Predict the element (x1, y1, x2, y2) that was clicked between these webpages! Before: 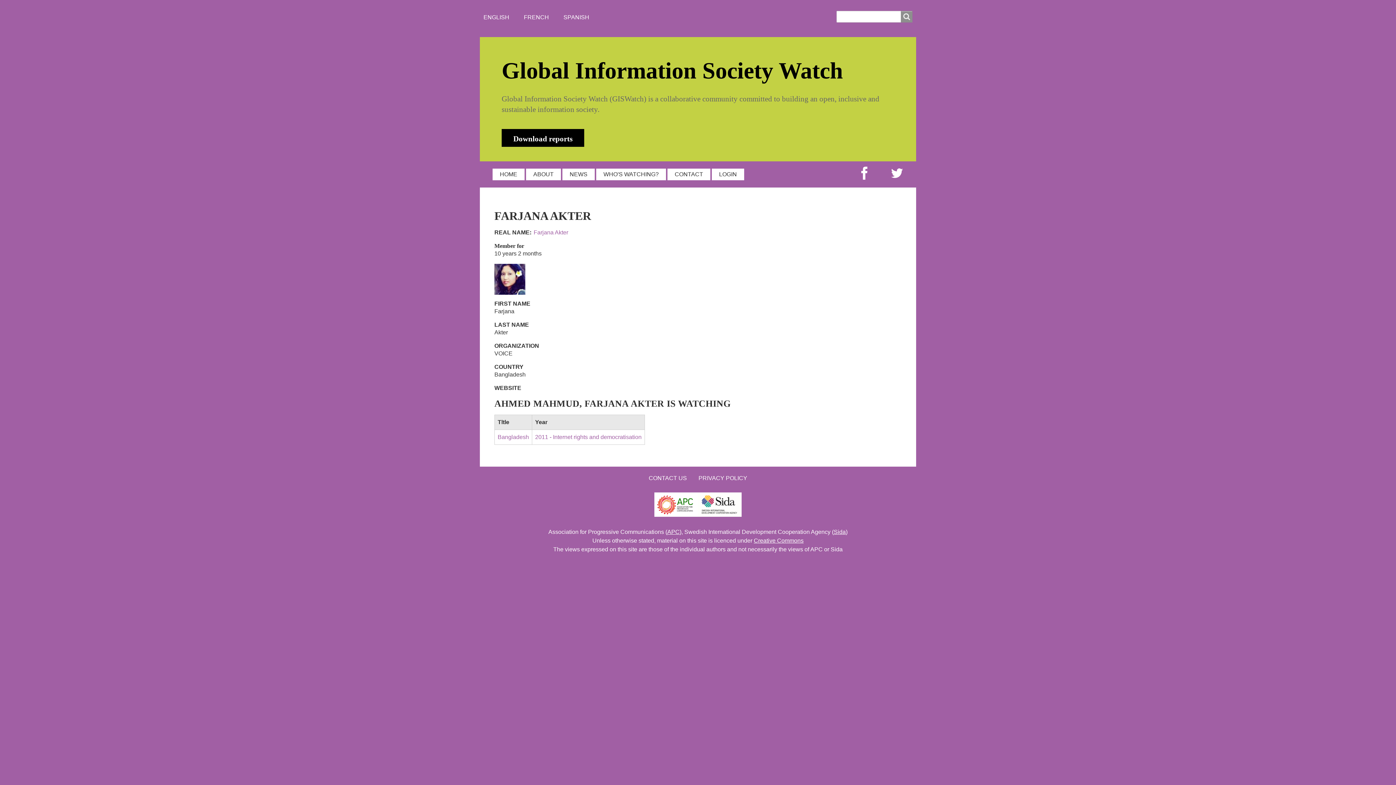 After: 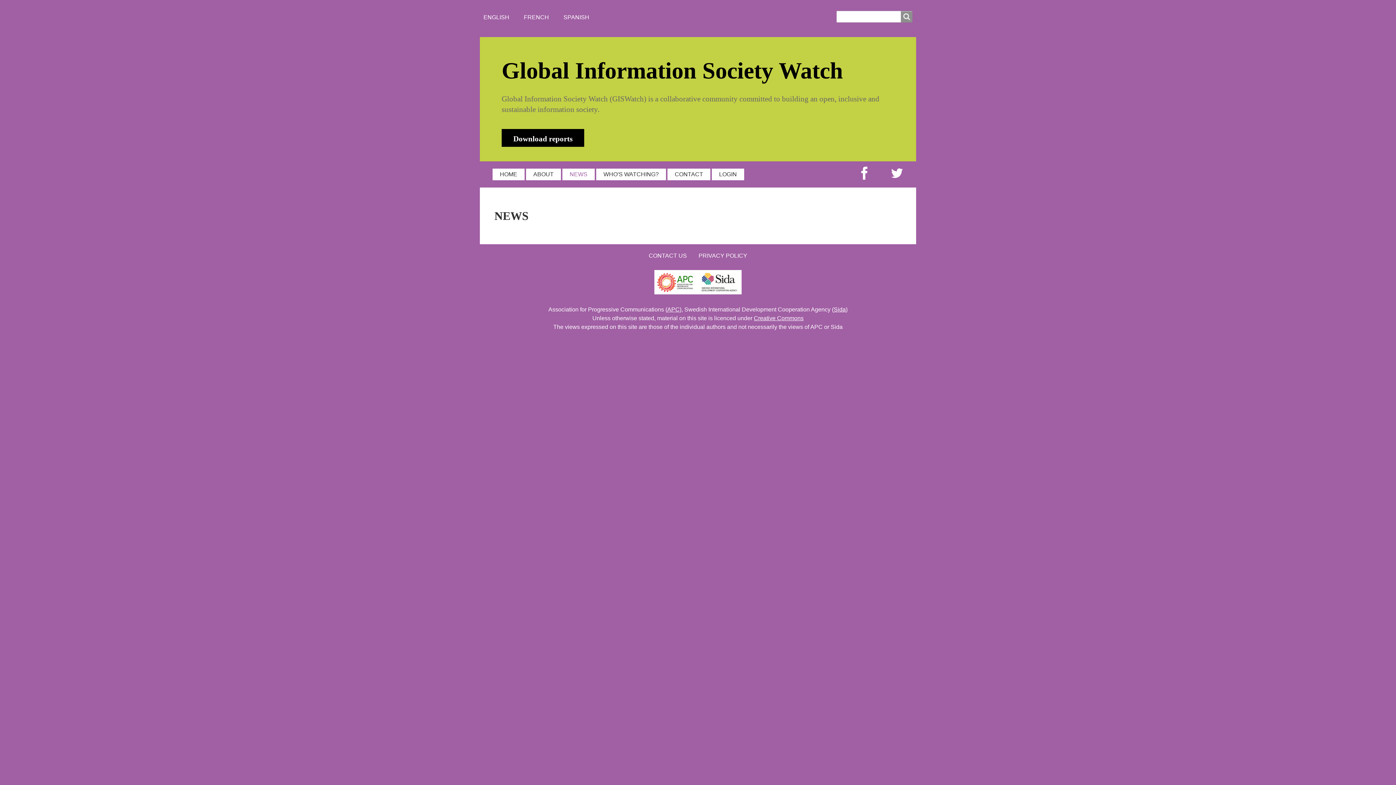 Action: bbox: (562, 168, 594, 180) label: NEWS